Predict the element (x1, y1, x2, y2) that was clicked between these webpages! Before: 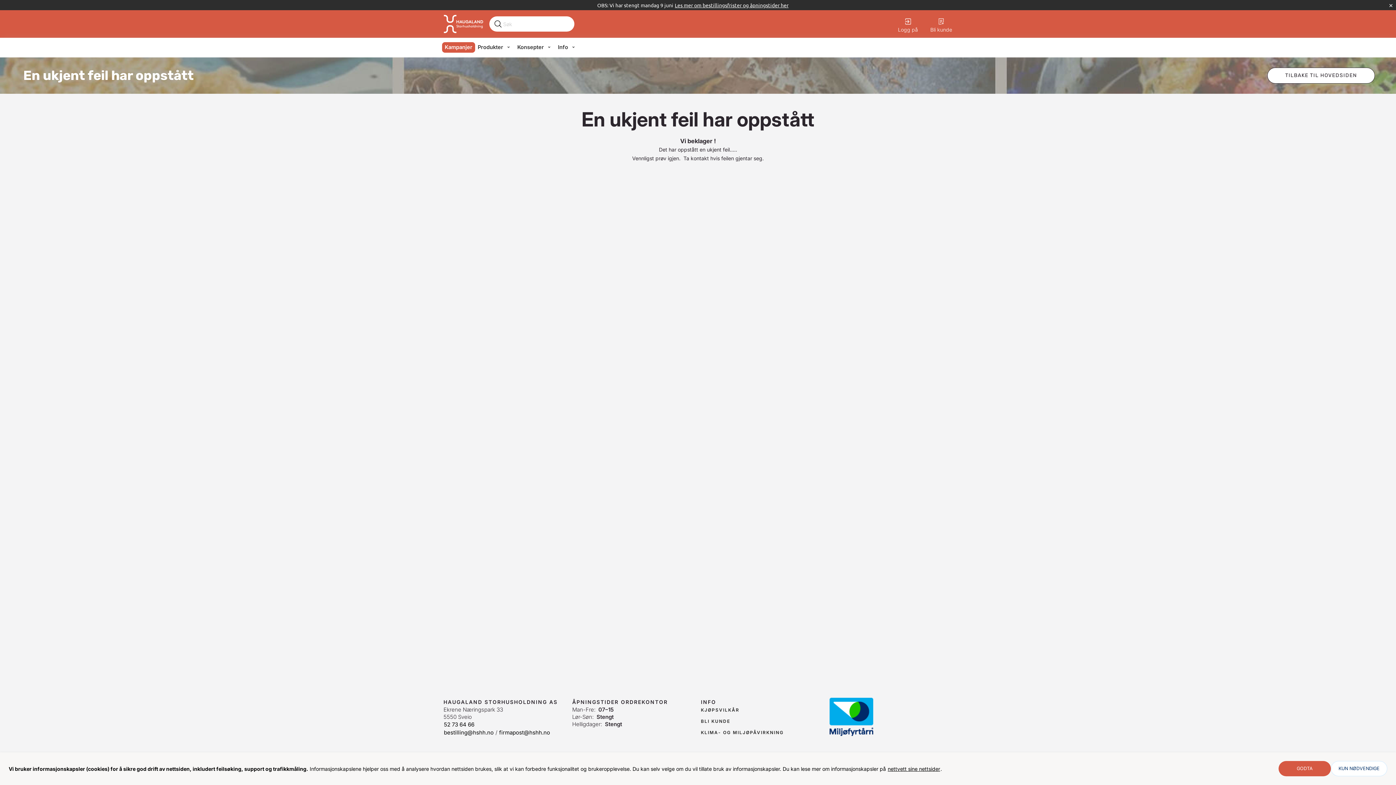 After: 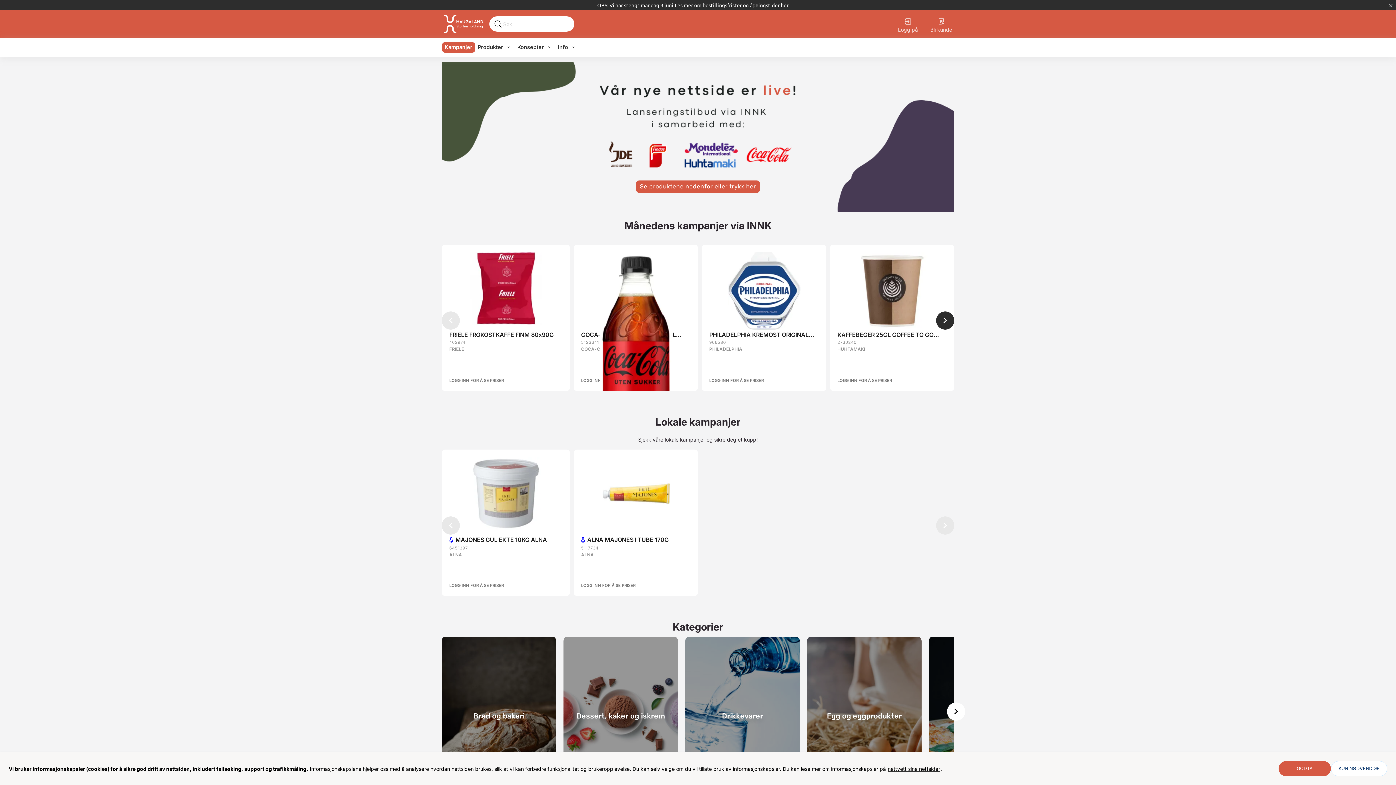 Action: bbox: (443, 14, 483, 33)